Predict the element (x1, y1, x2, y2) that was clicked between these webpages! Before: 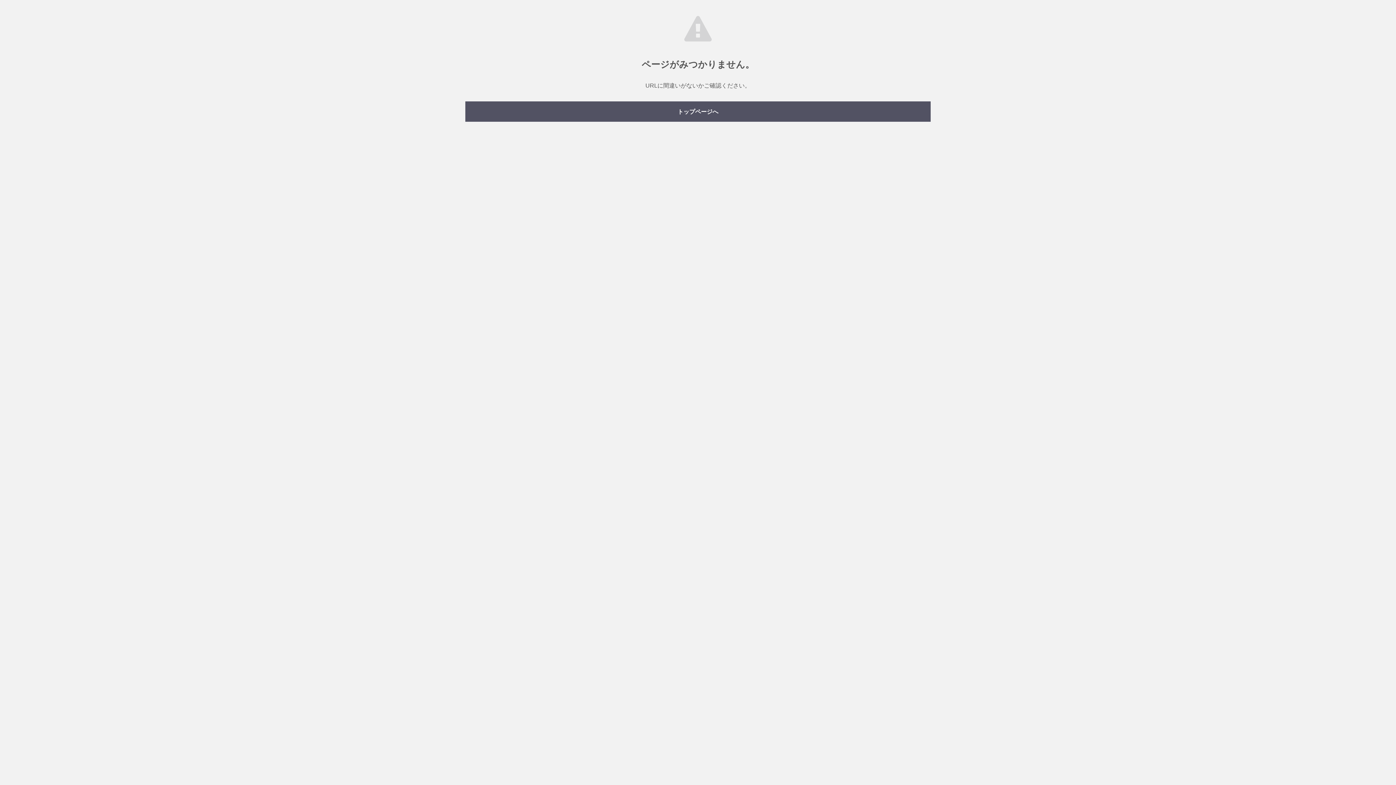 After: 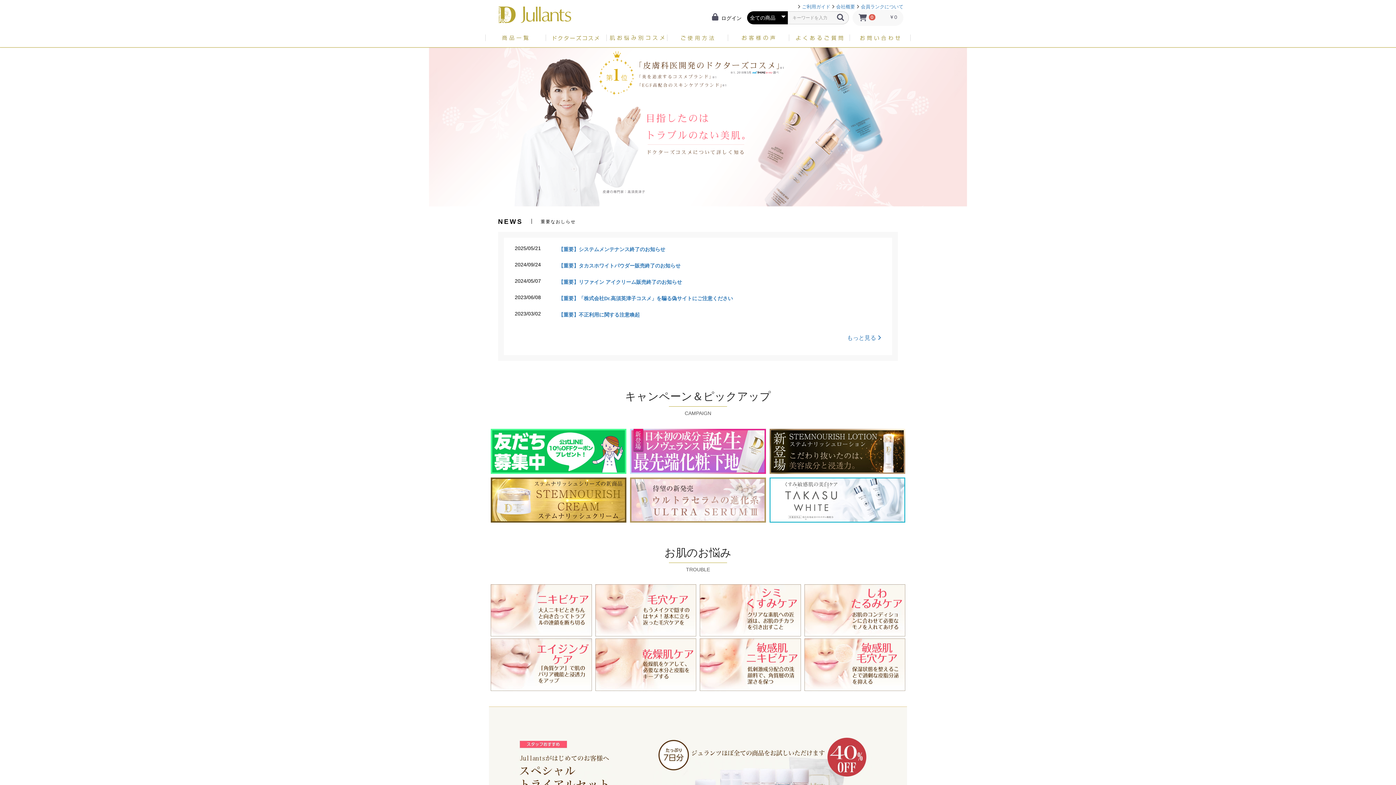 Action: label: トップページへ bbox: (465, 101, 930, 121)